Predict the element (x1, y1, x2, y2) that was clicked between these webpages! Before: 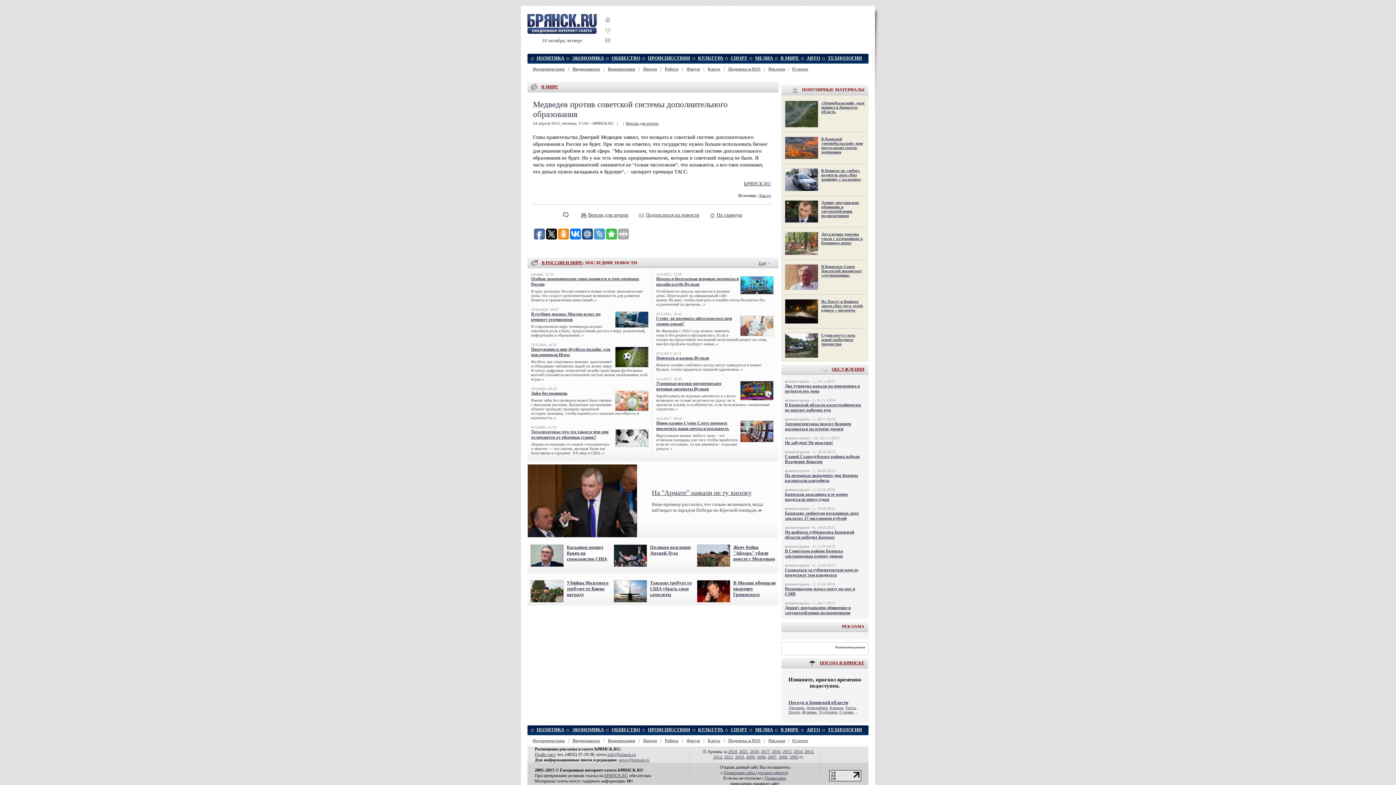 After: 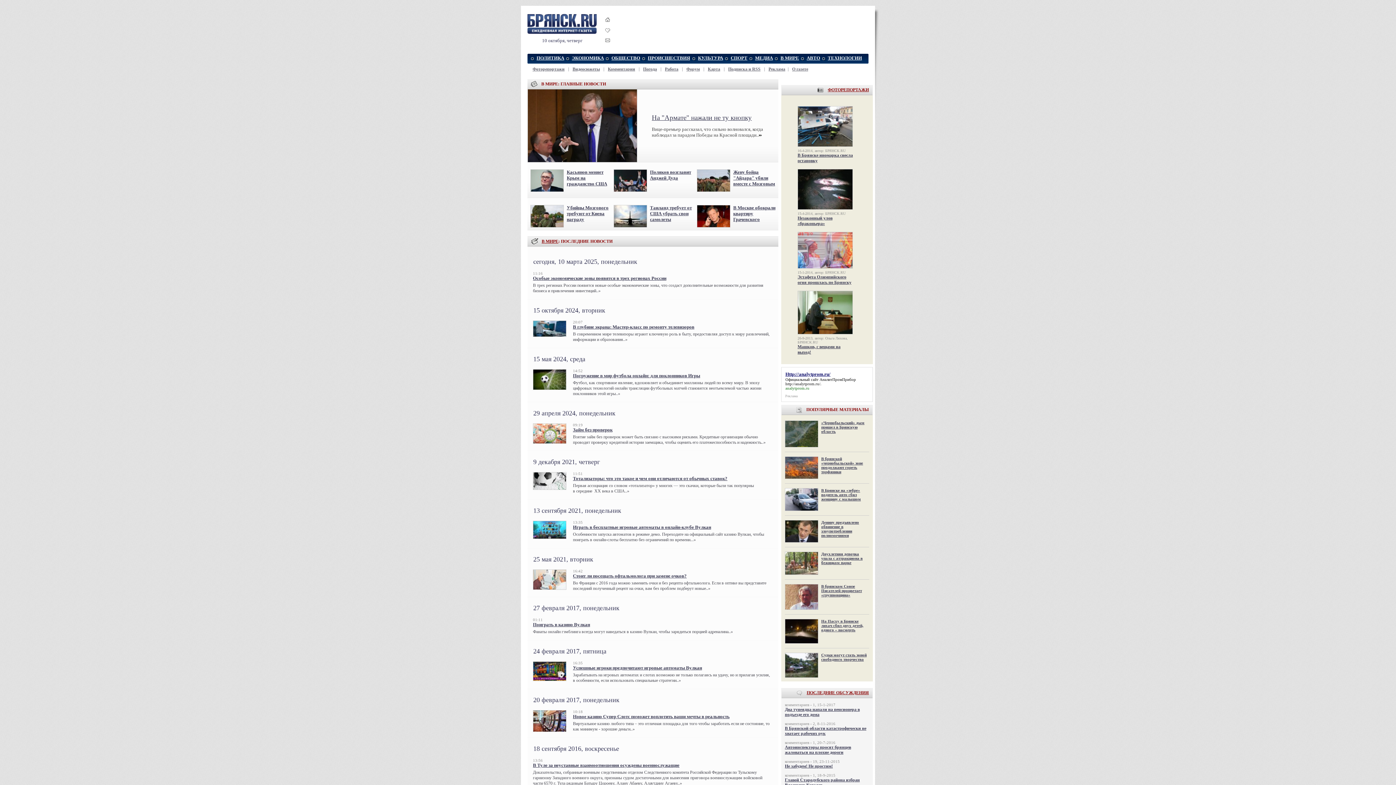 Action: label: В МИРЕ bbox: (780, 727, 799, 732)